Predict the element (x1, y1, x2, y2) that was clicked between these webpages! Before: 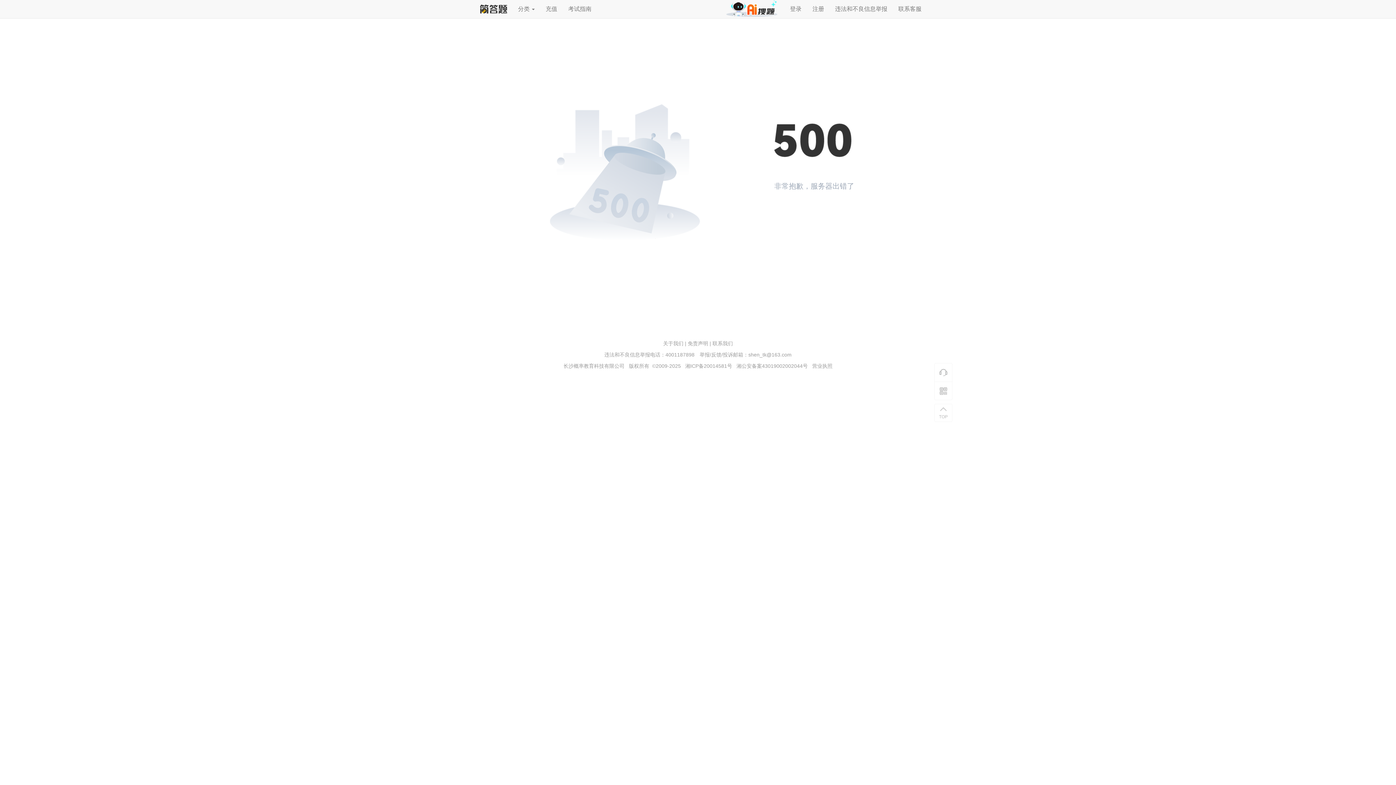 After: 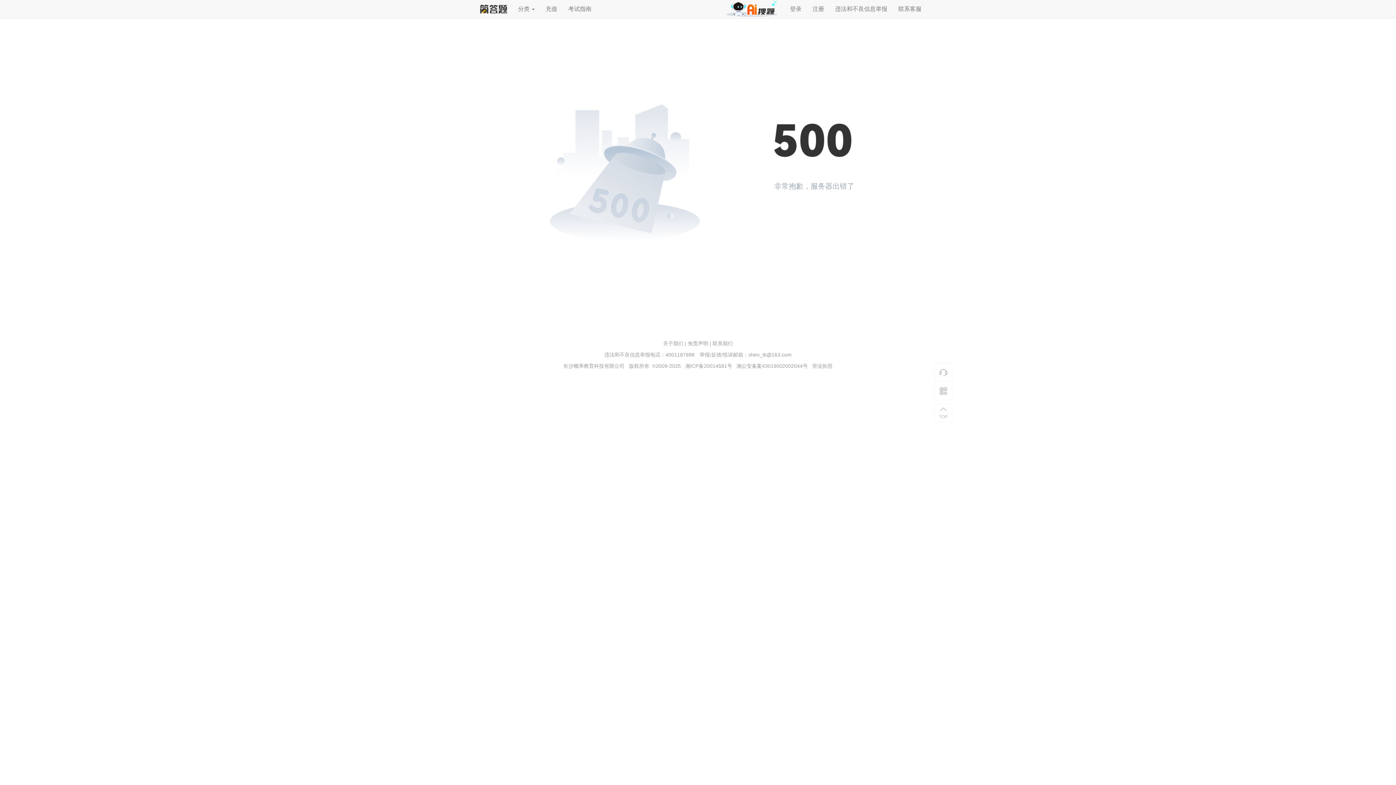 Action: label: 湘公安备案43019002002044号 bbox: (736, 363, 808, 369)